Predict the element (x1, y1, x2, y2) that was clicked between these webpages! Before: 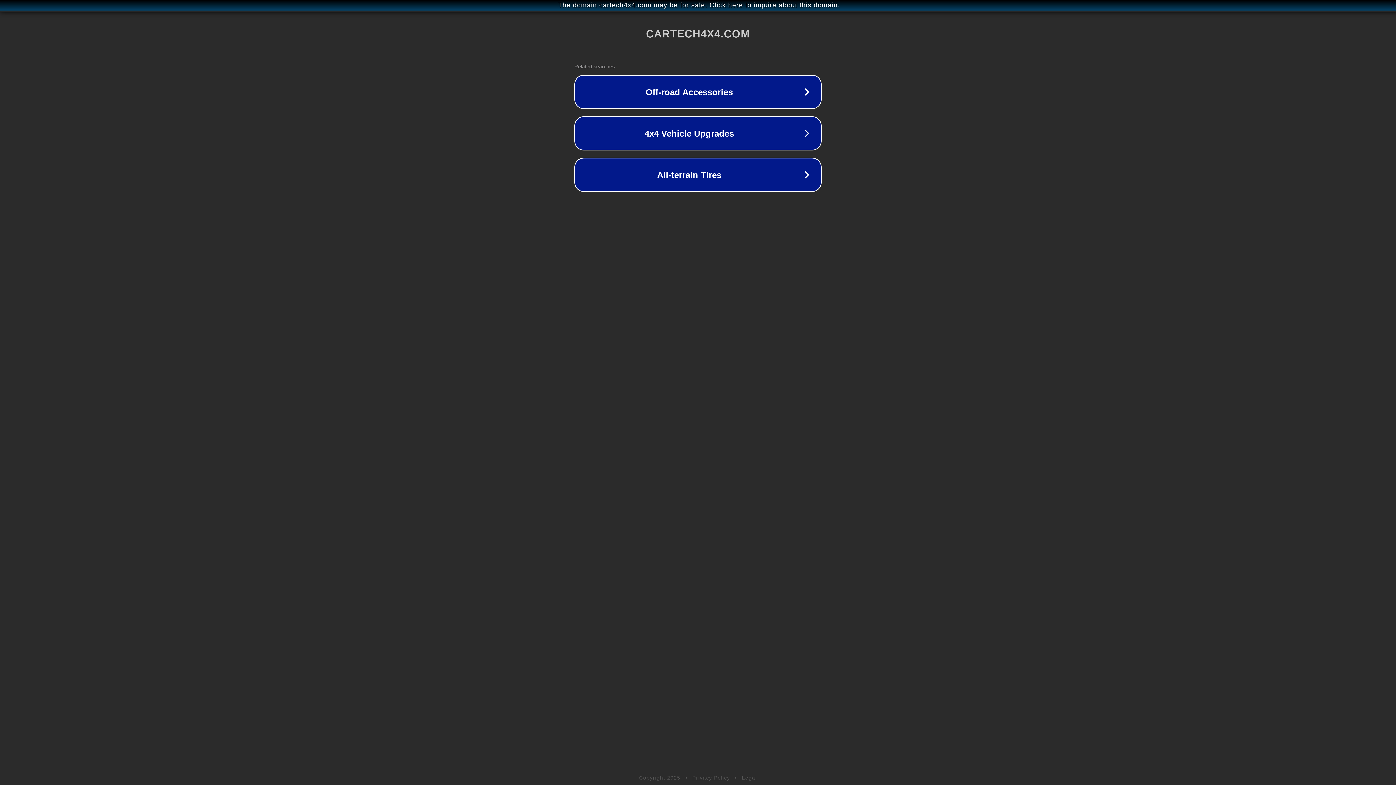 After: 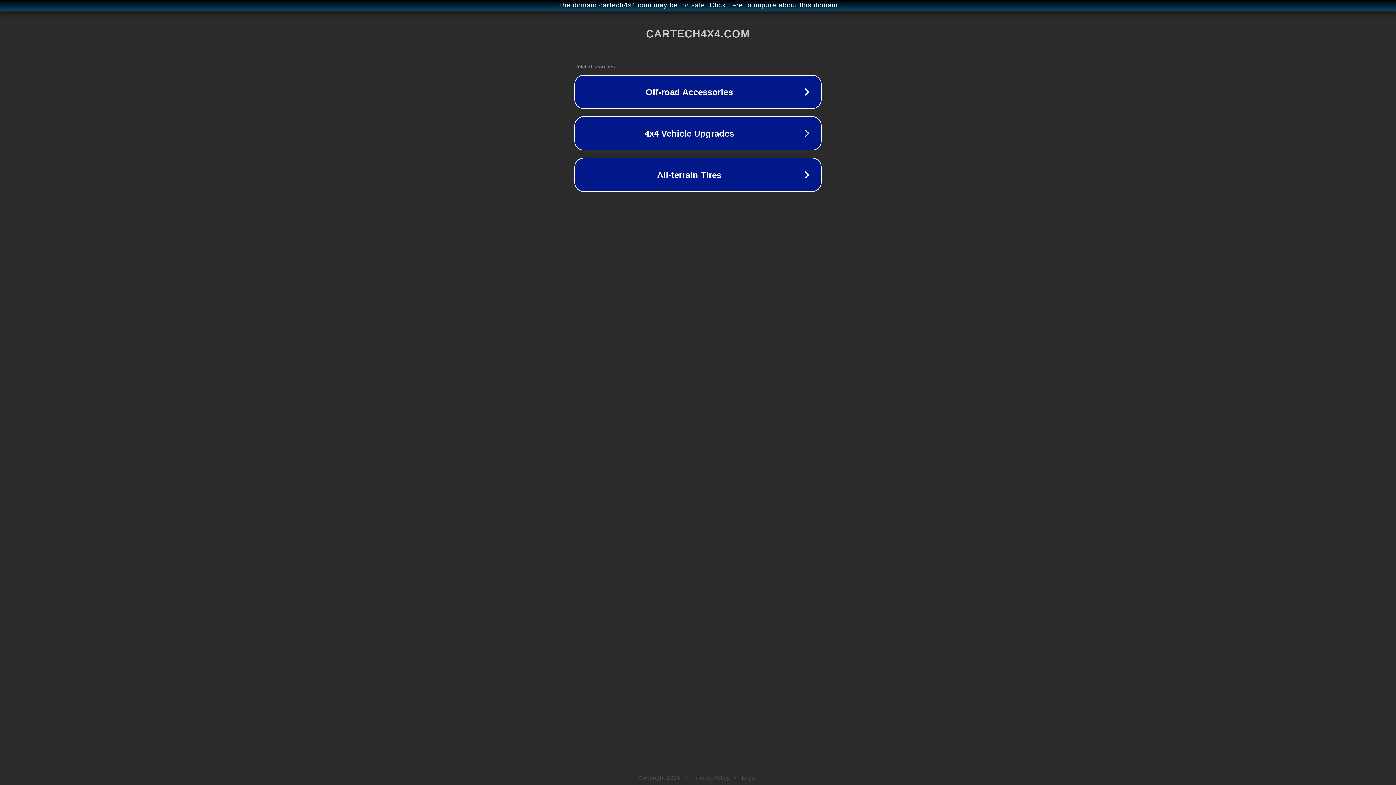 Action: label: Legal bbox: (742, 775, 757, 781)